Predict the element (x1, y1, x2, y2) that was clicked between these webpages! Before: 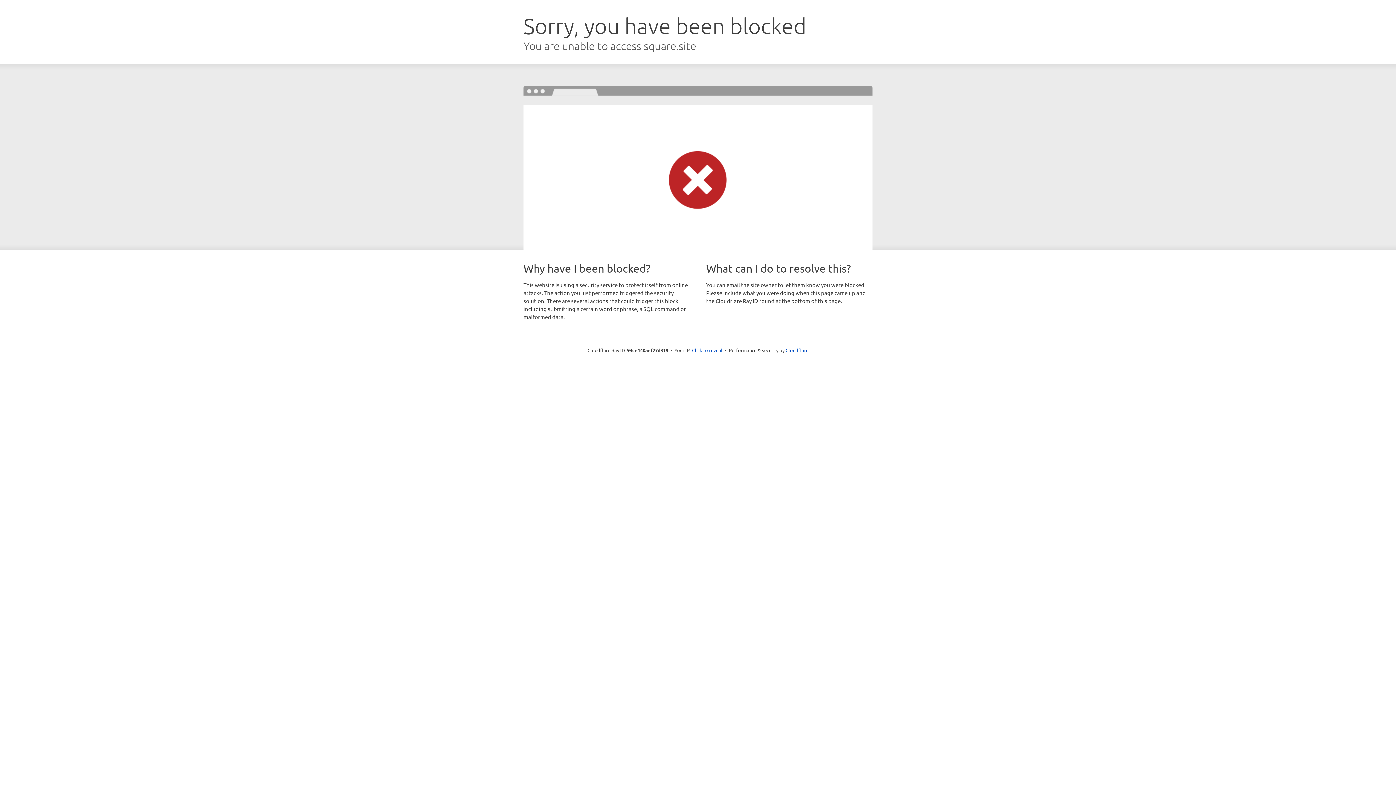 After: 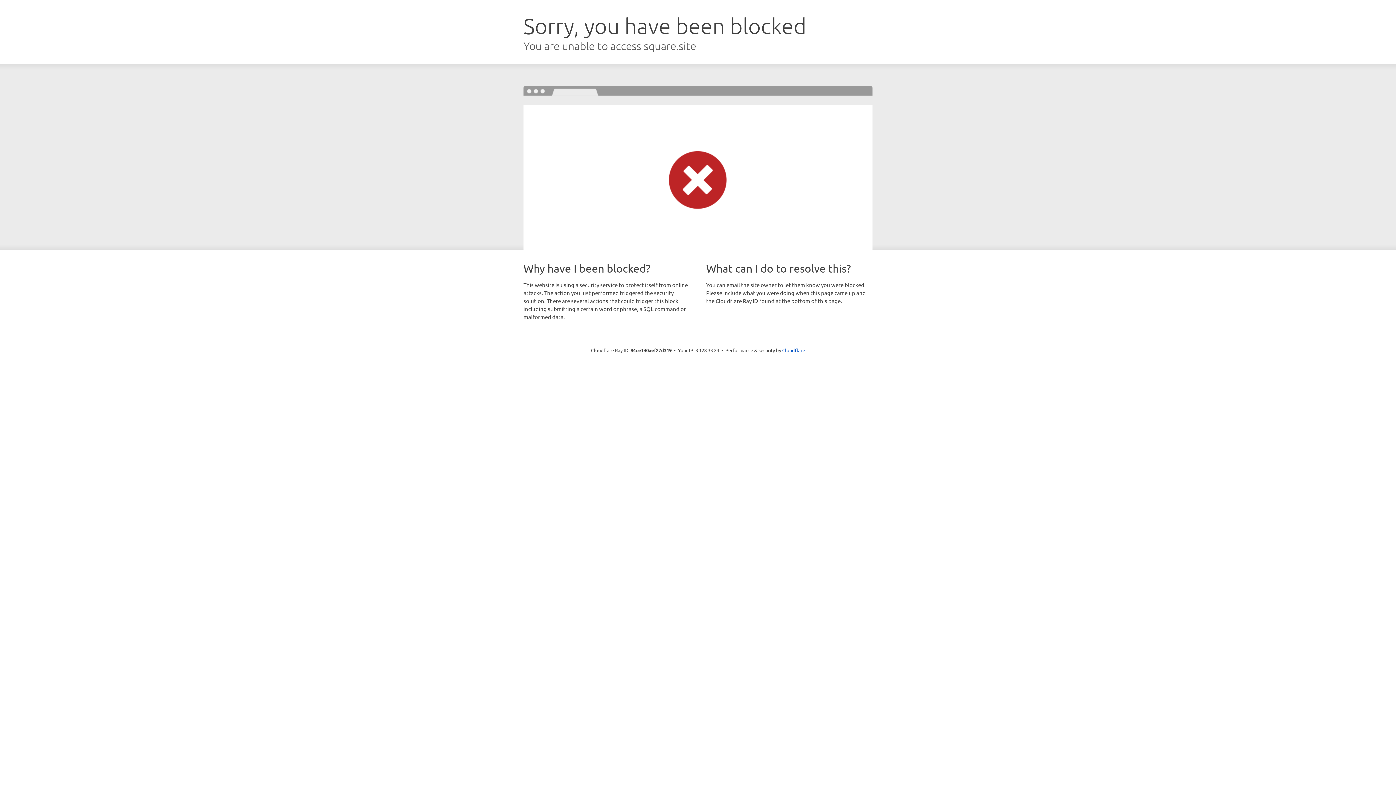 Action: label: Click to reveal bbox: (692, 346, 722, 353)